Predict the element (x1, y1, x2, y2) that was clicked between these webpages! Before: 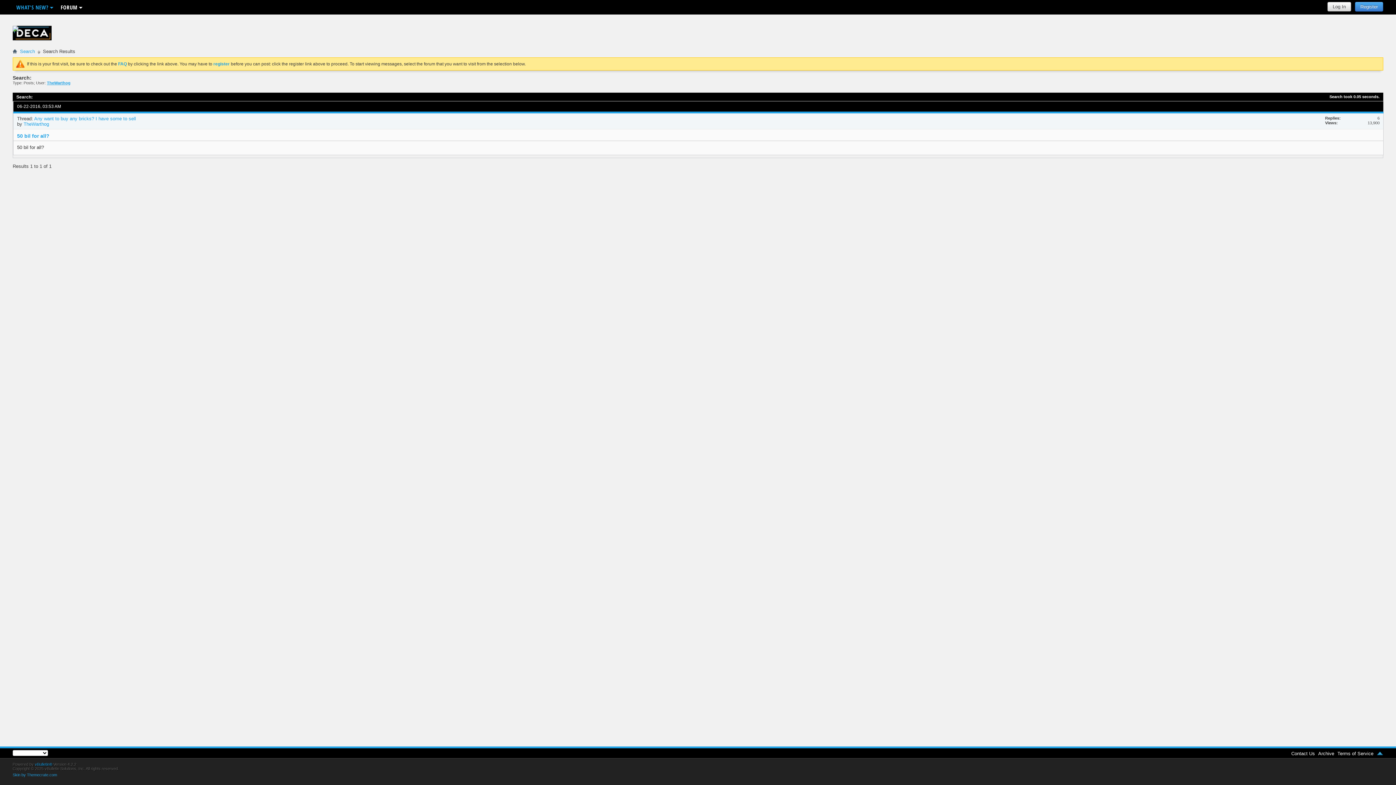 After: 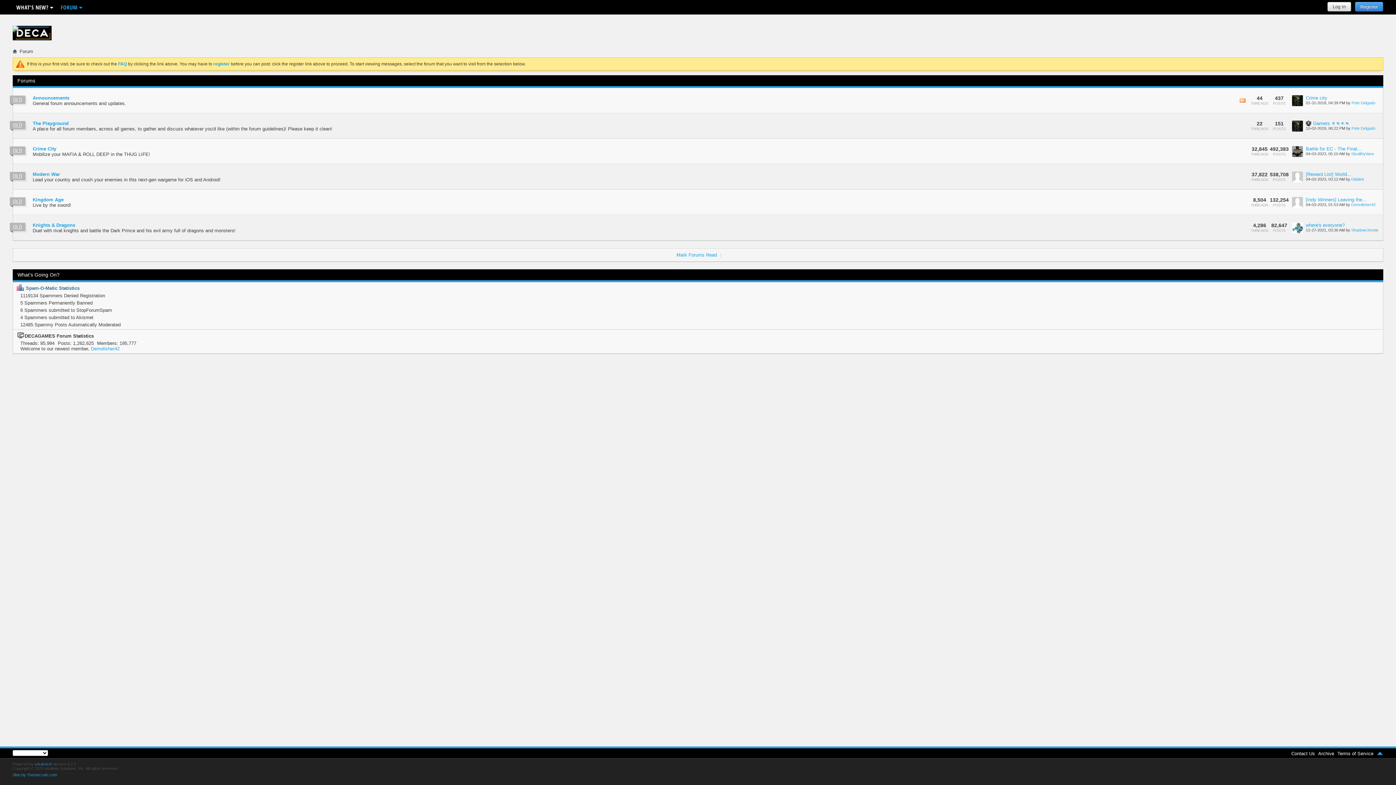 Action: bbox: (12, 28, 18, 32)